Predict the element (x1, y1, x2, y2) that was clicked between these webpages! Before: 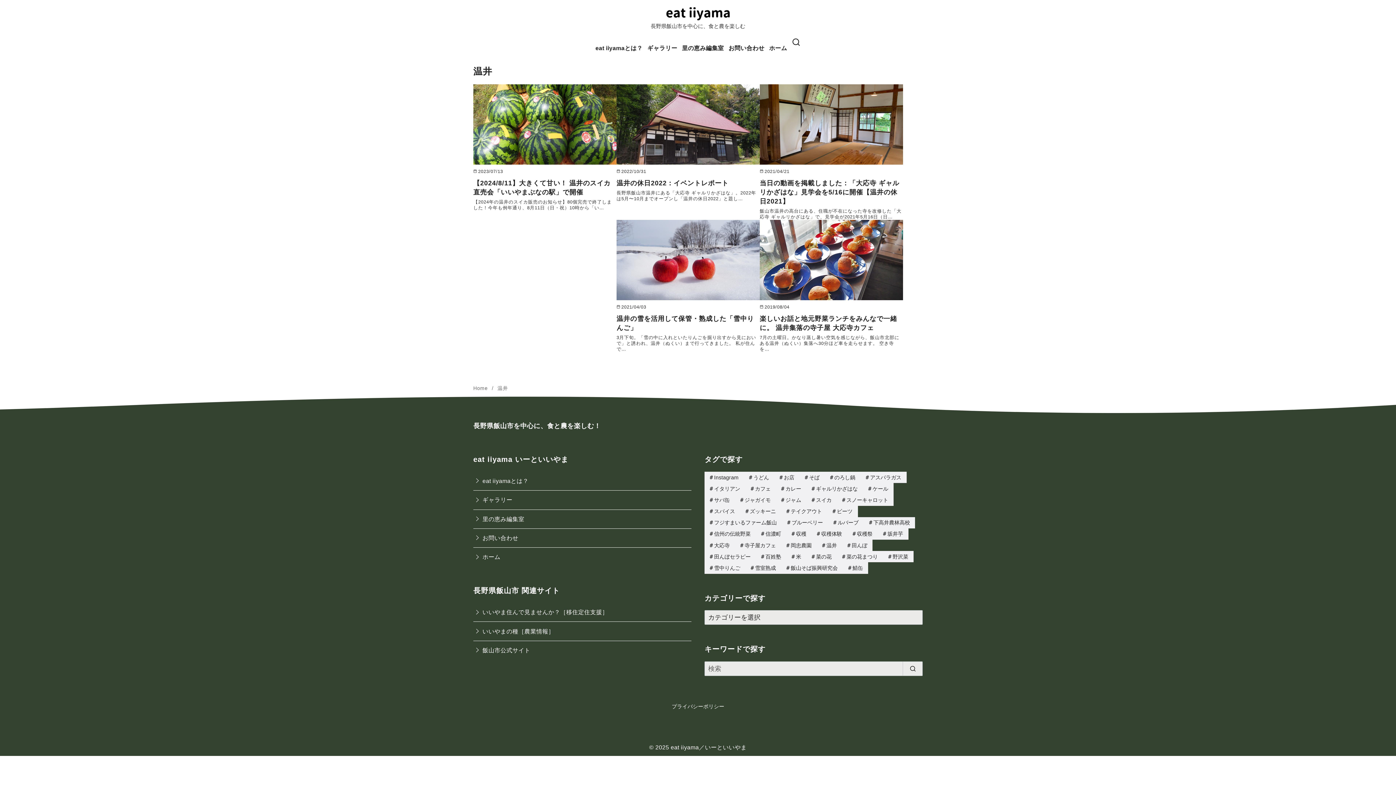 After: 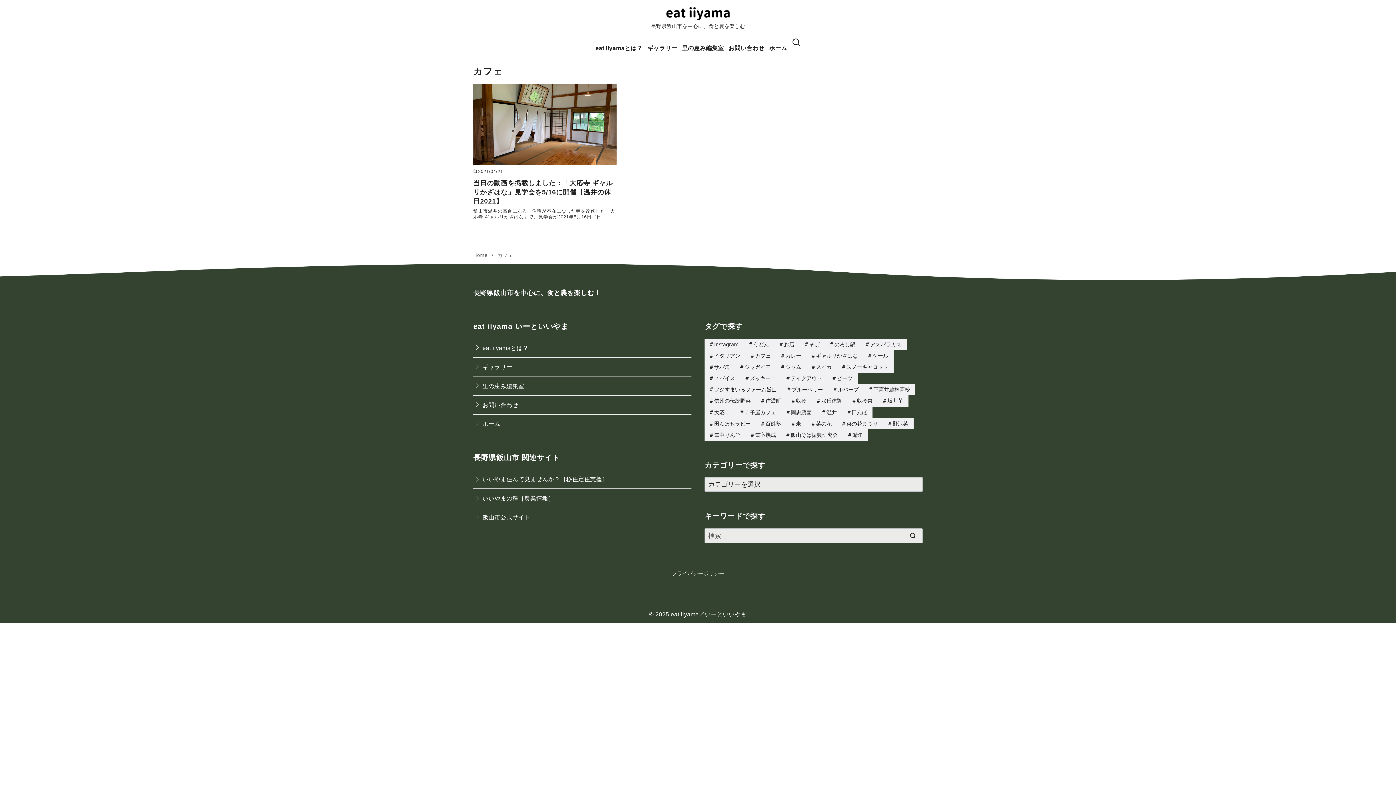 Action: label: カフェ (1個の項目) bbox: (745, 483, 776, 494)